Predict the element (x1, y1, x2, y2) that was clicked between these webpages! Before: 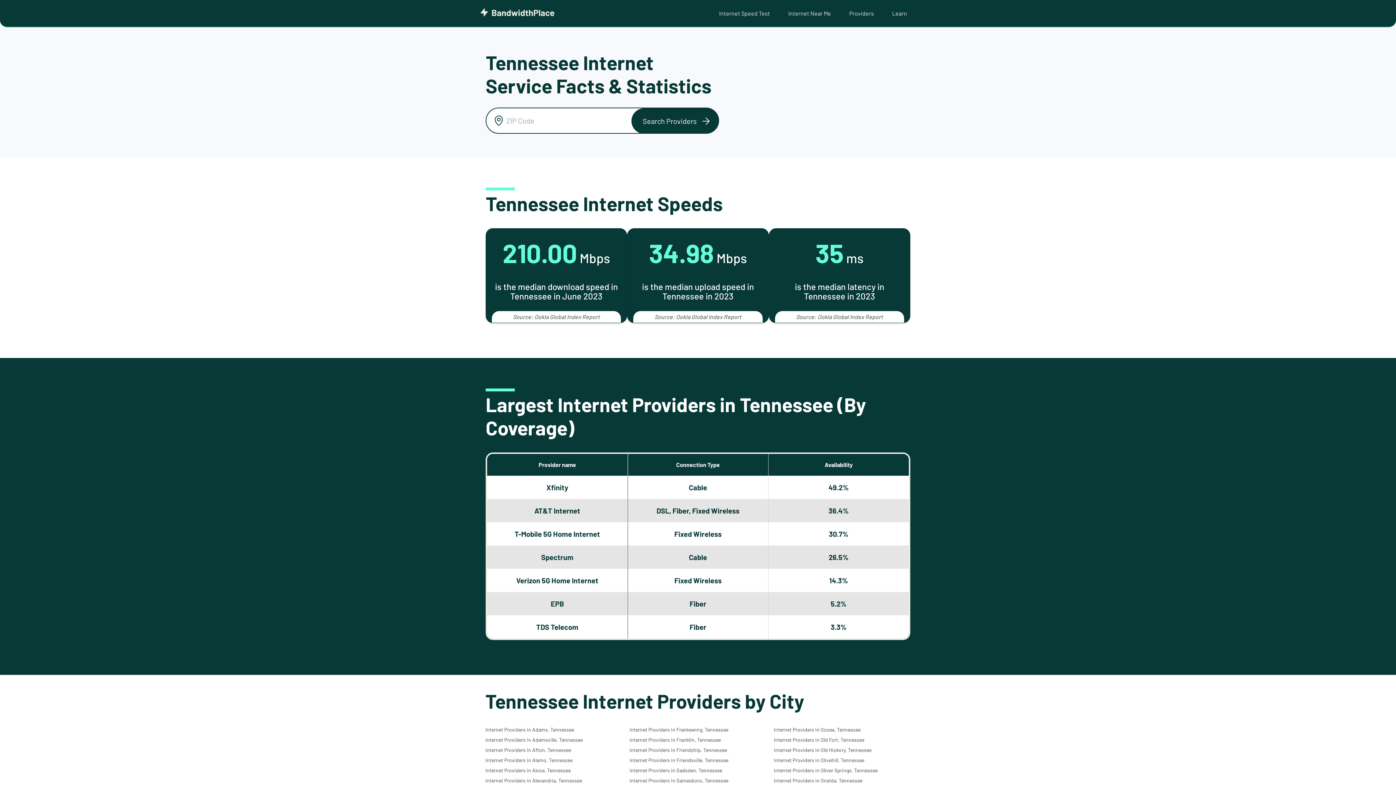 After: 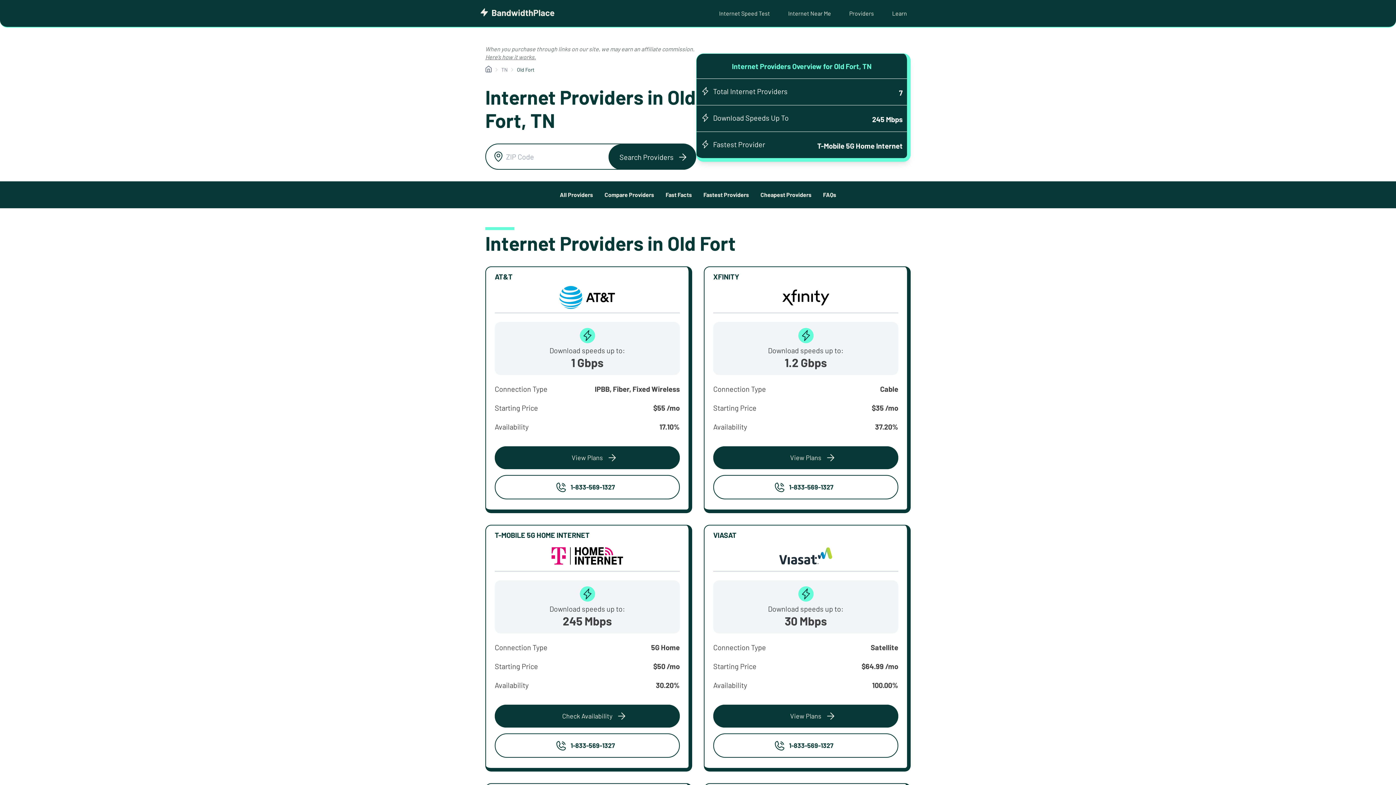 Action: bbox: (773, 737, 864, 743) label: Internet Providers in Old Fort, Tennessee